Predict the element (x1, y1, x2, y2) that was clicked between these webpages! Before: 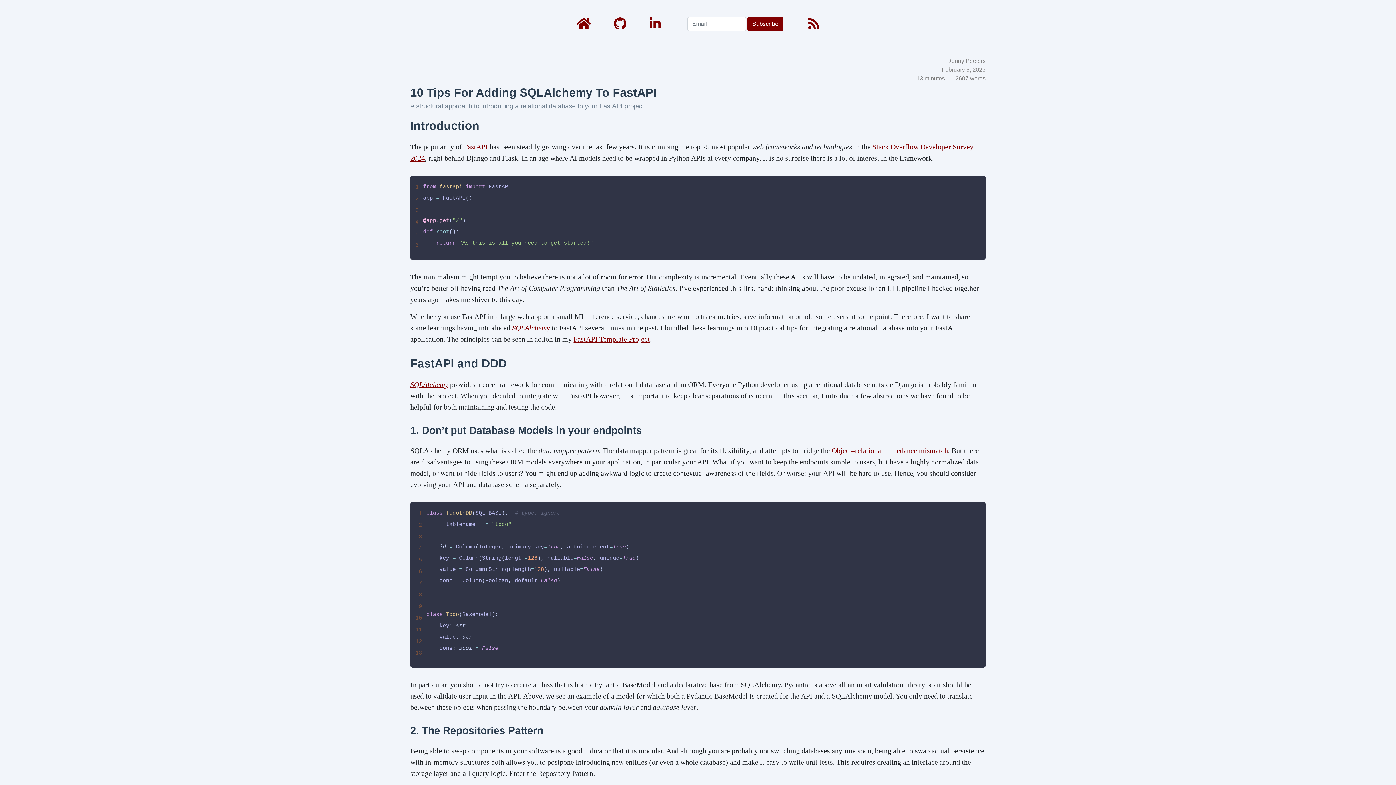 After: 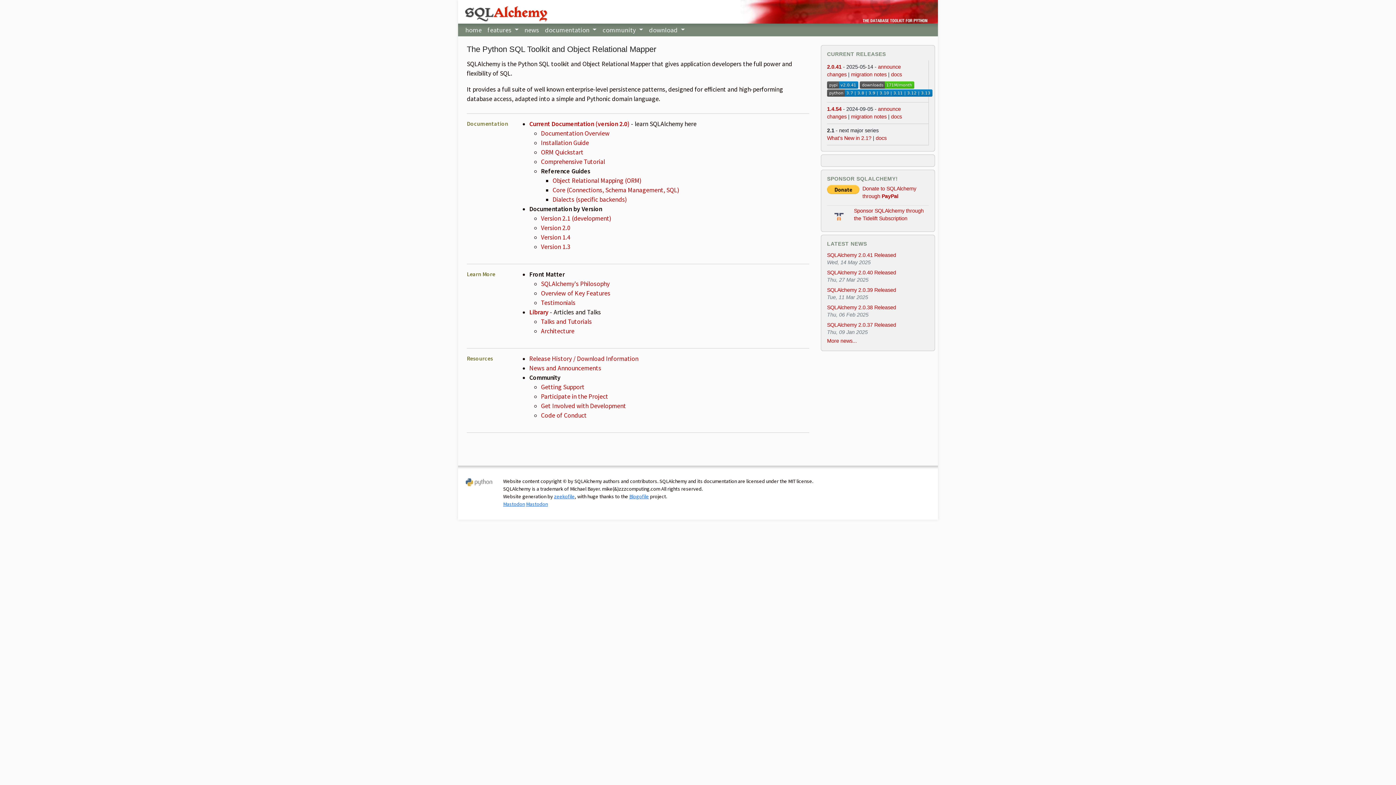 Action: label: SQLAlchemy bbox: (512, 324, 550, 332)